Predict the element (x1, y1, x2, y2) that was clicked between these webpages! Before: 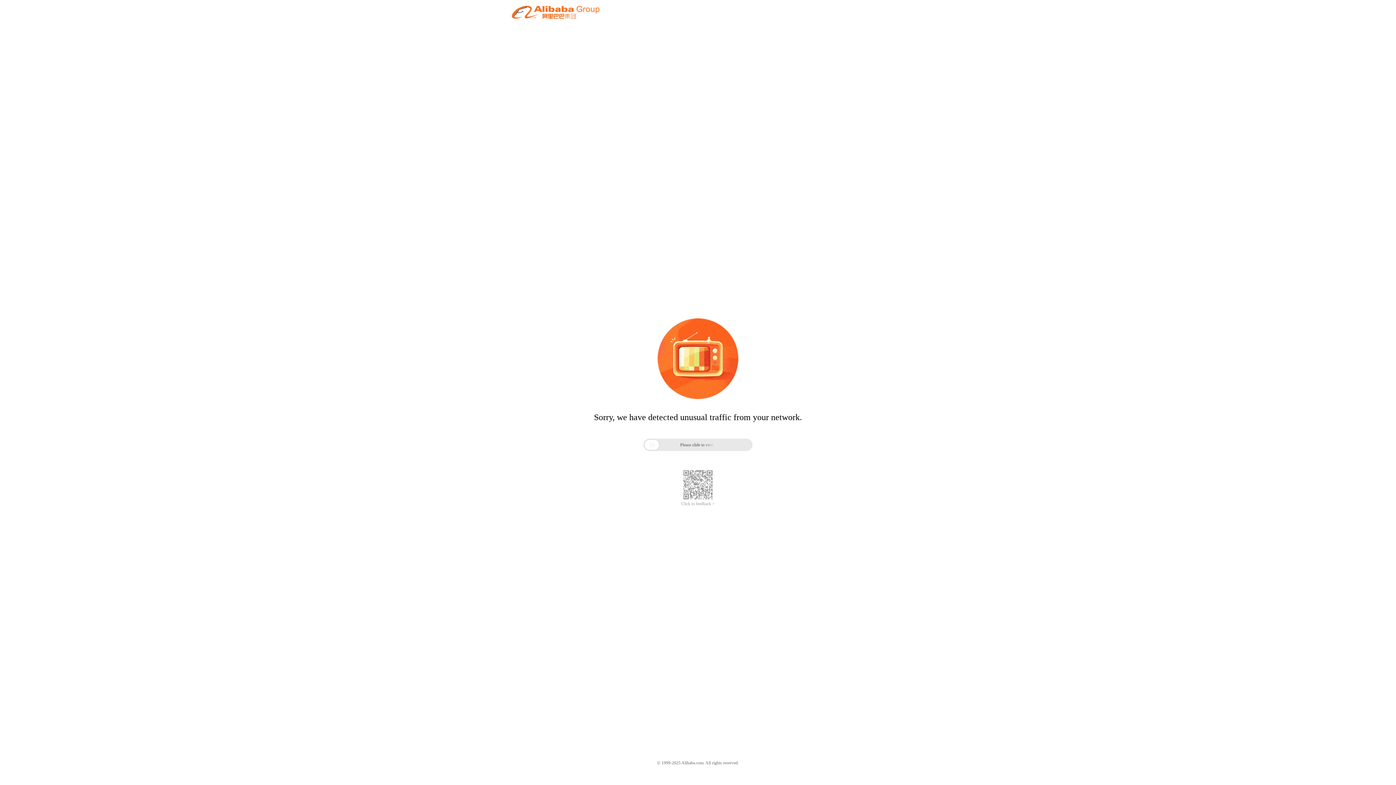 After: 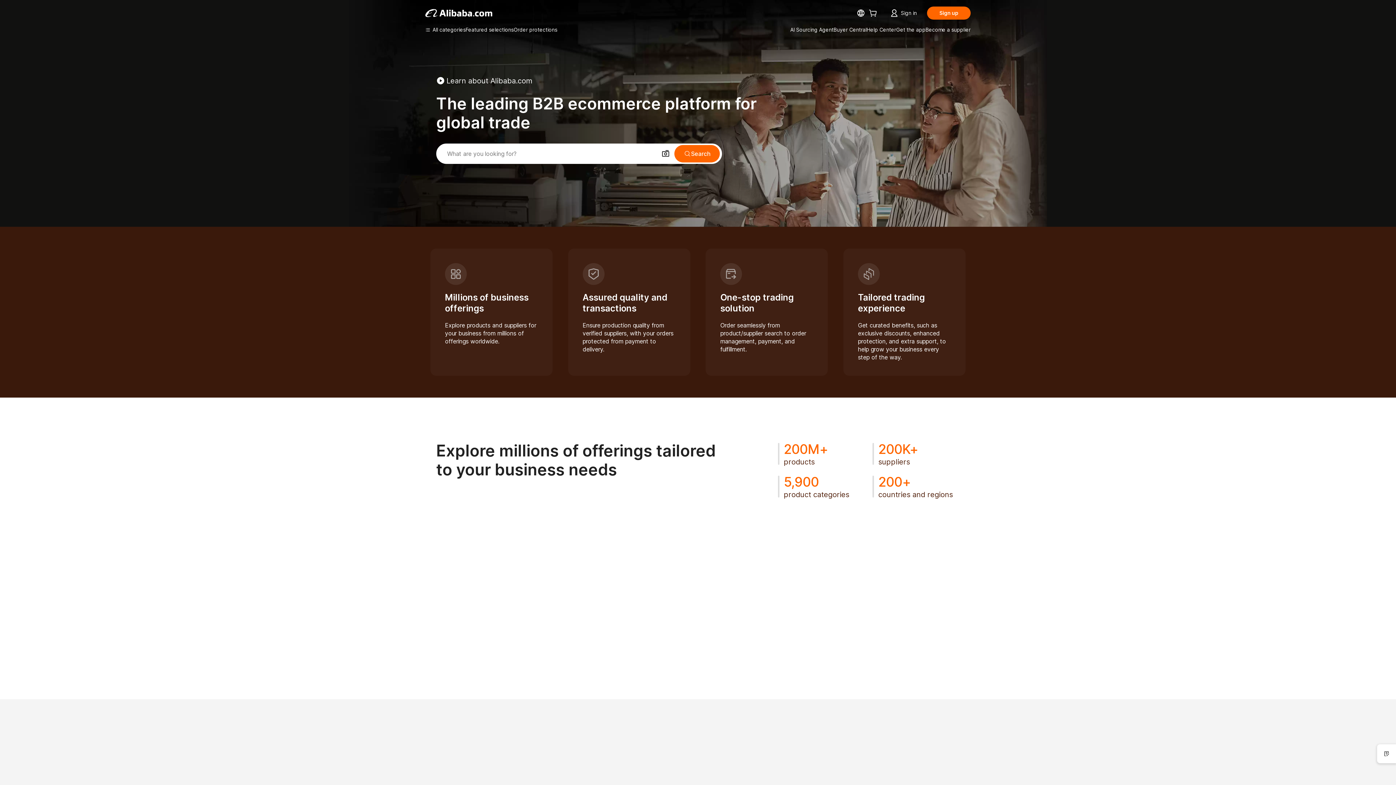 Action: bbox: (512, 12, 599, 21)